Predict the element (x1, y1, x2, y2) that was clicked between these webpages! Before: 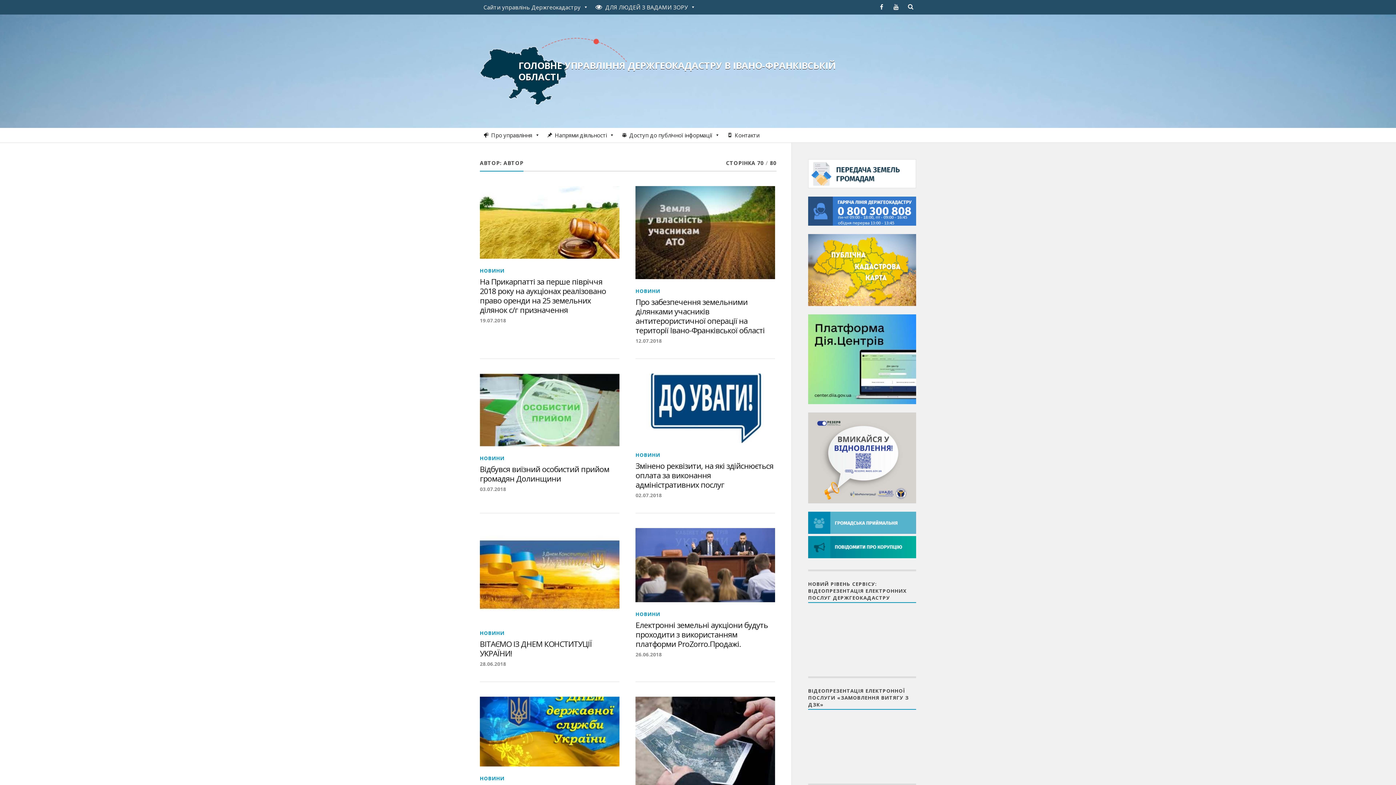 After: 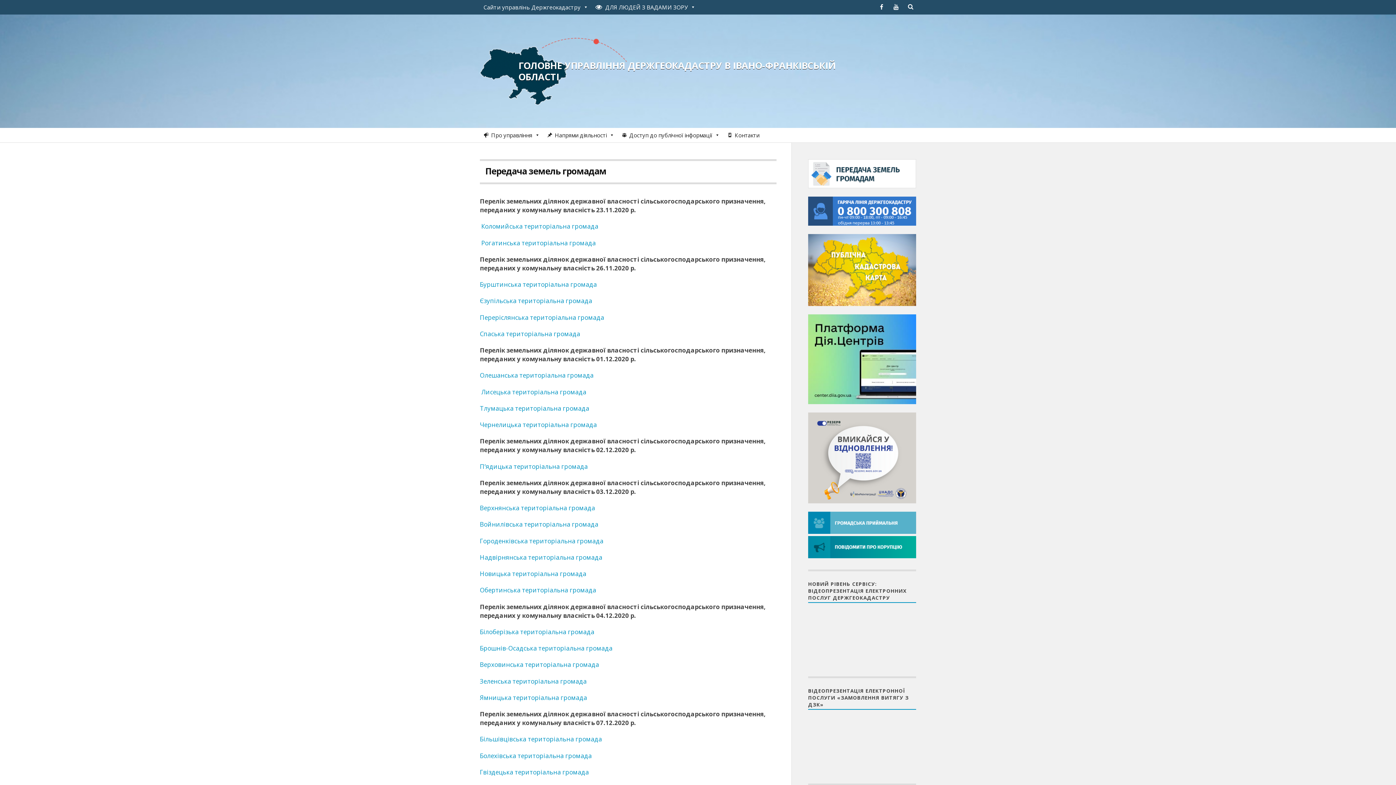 Action: bbox: (808, 181, 916, 190)